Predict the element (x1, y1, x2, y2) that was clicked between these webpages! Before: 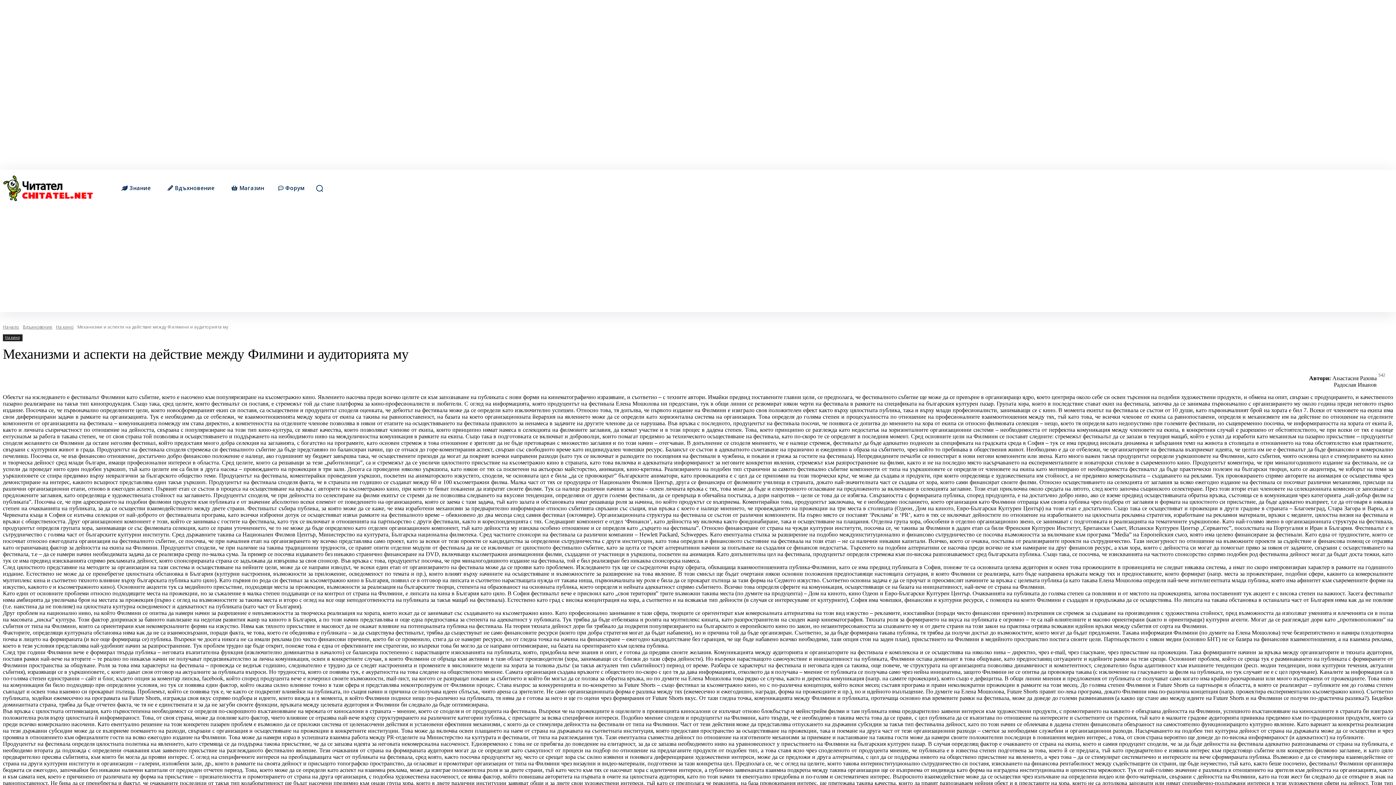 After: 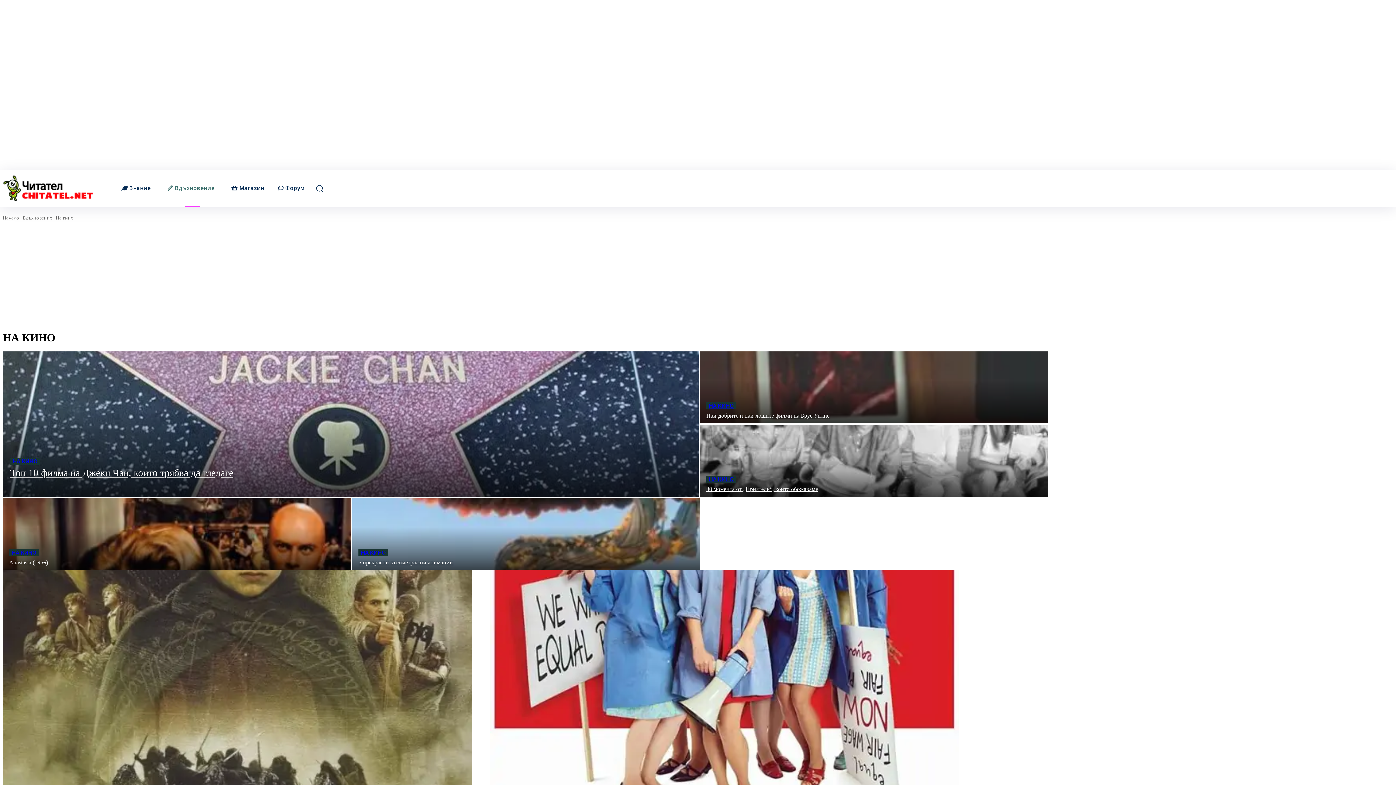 Action: label: На кино bbox: (2, 334, 21, 340)